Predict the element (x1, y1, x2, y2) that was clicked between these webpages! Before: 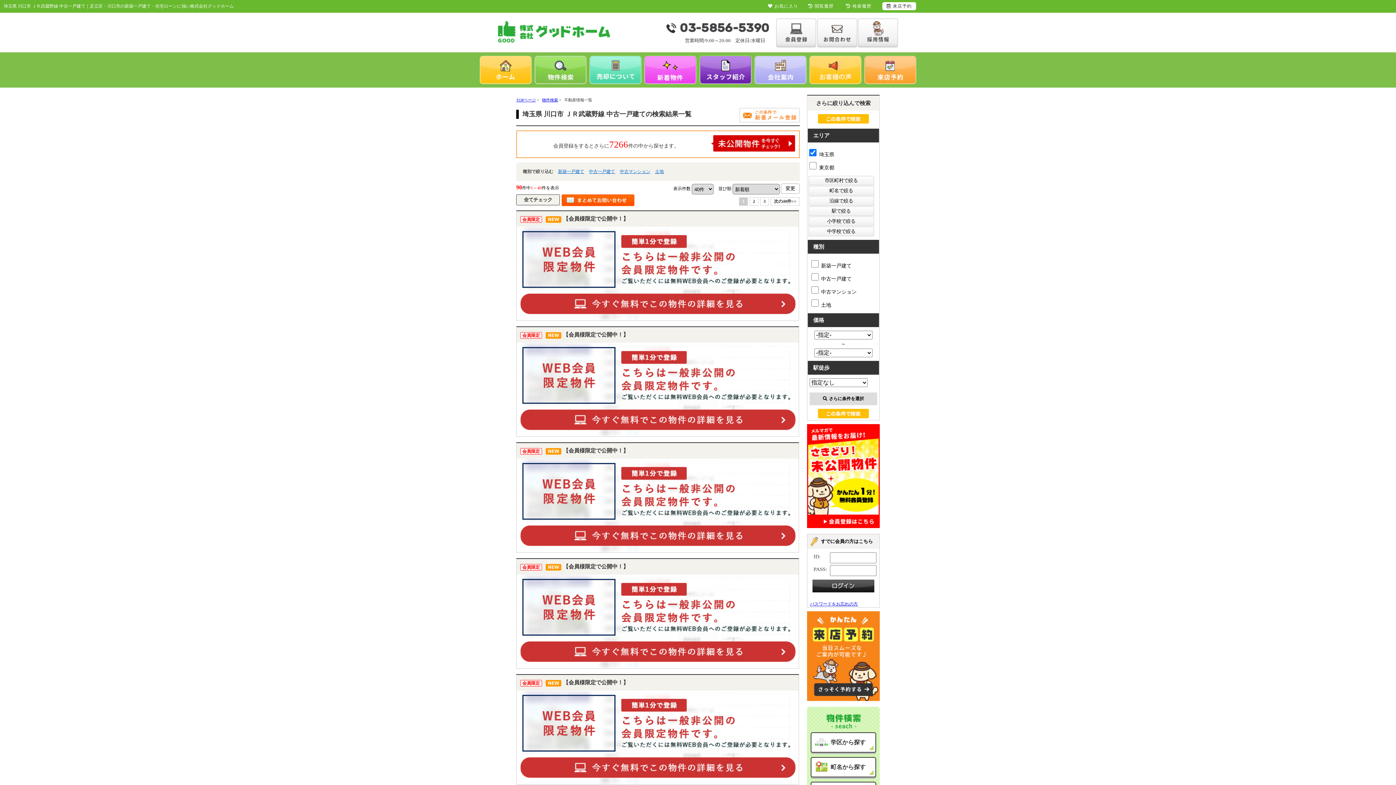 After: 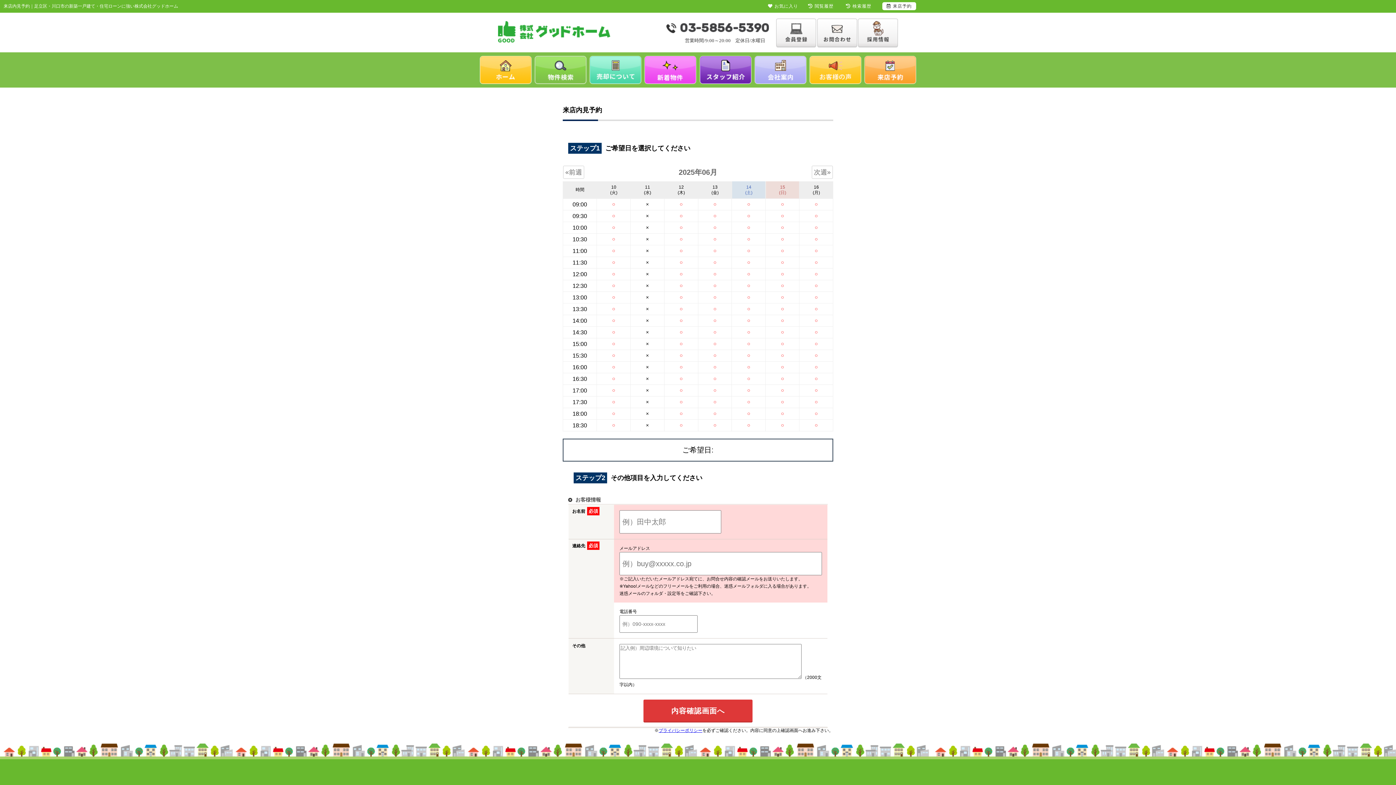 Action: bbox: (807, 695, 880, 700)